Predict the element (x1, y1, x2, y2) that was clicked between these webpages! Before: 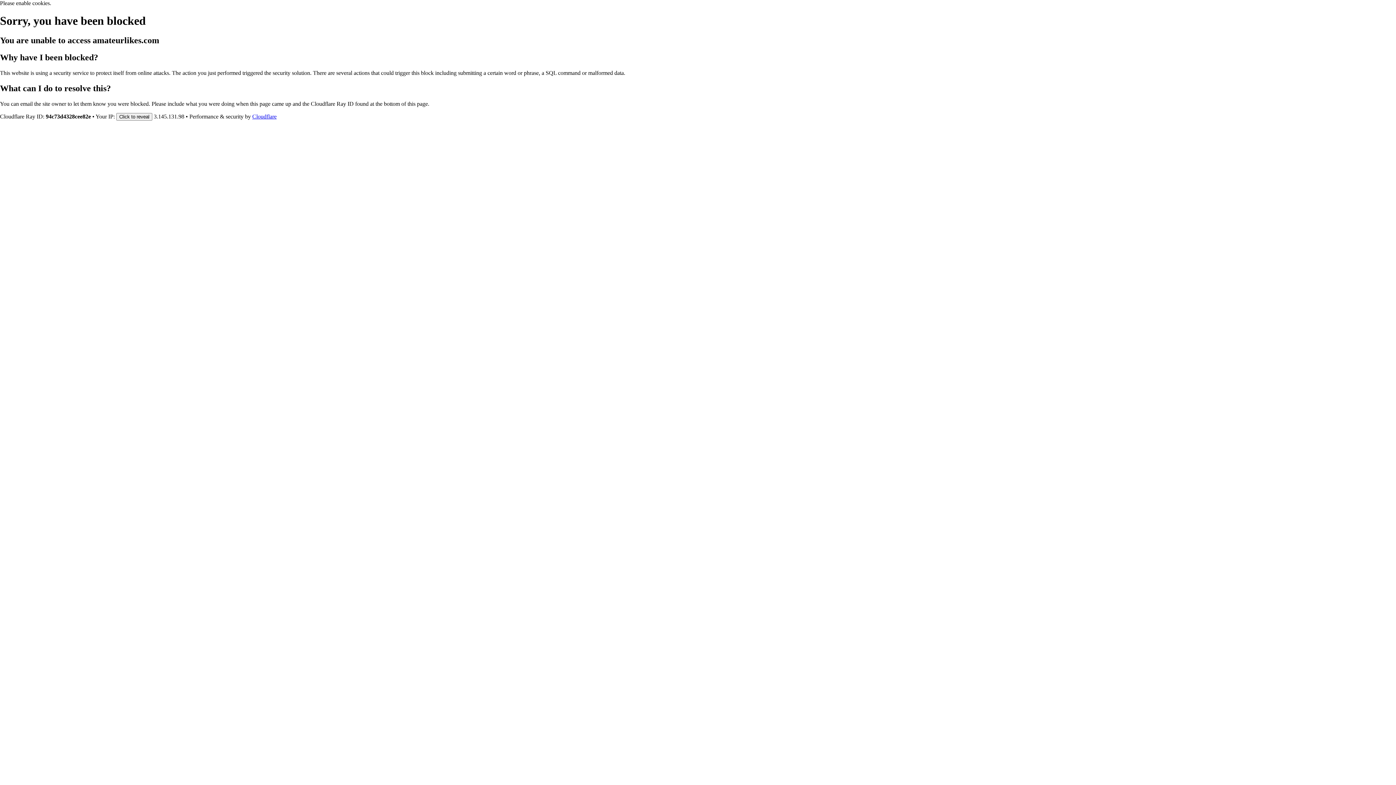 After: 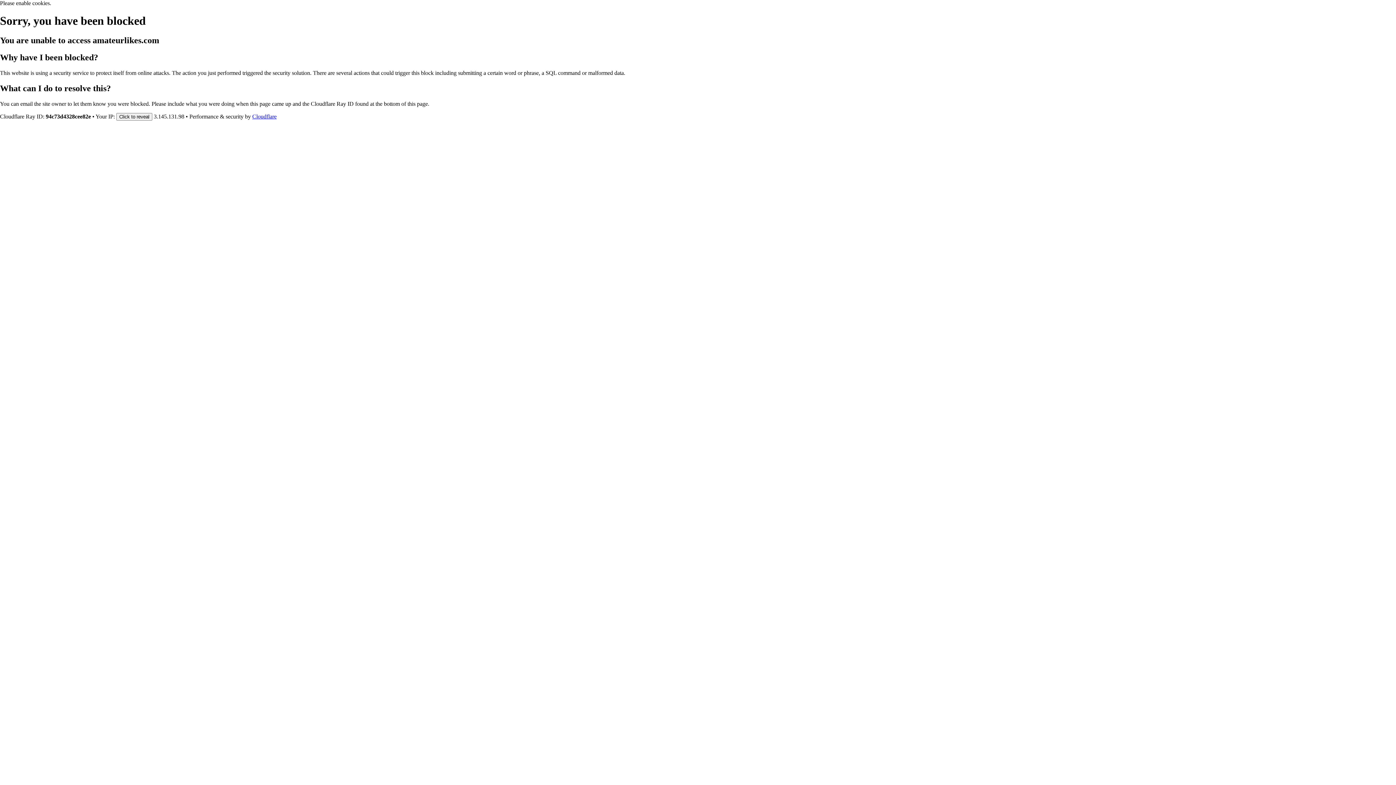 Action: label: Cloudflare bbox: (252, 113, 276, 119)